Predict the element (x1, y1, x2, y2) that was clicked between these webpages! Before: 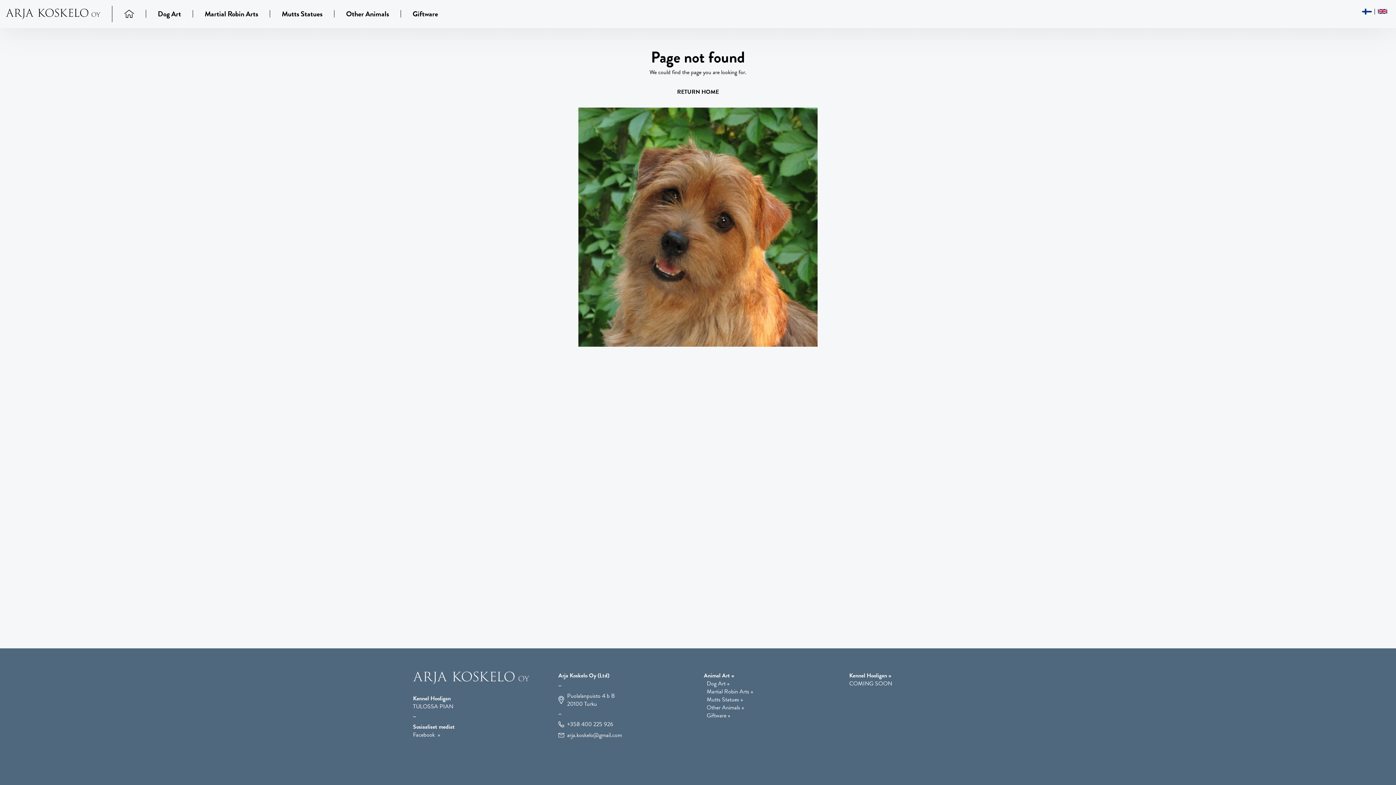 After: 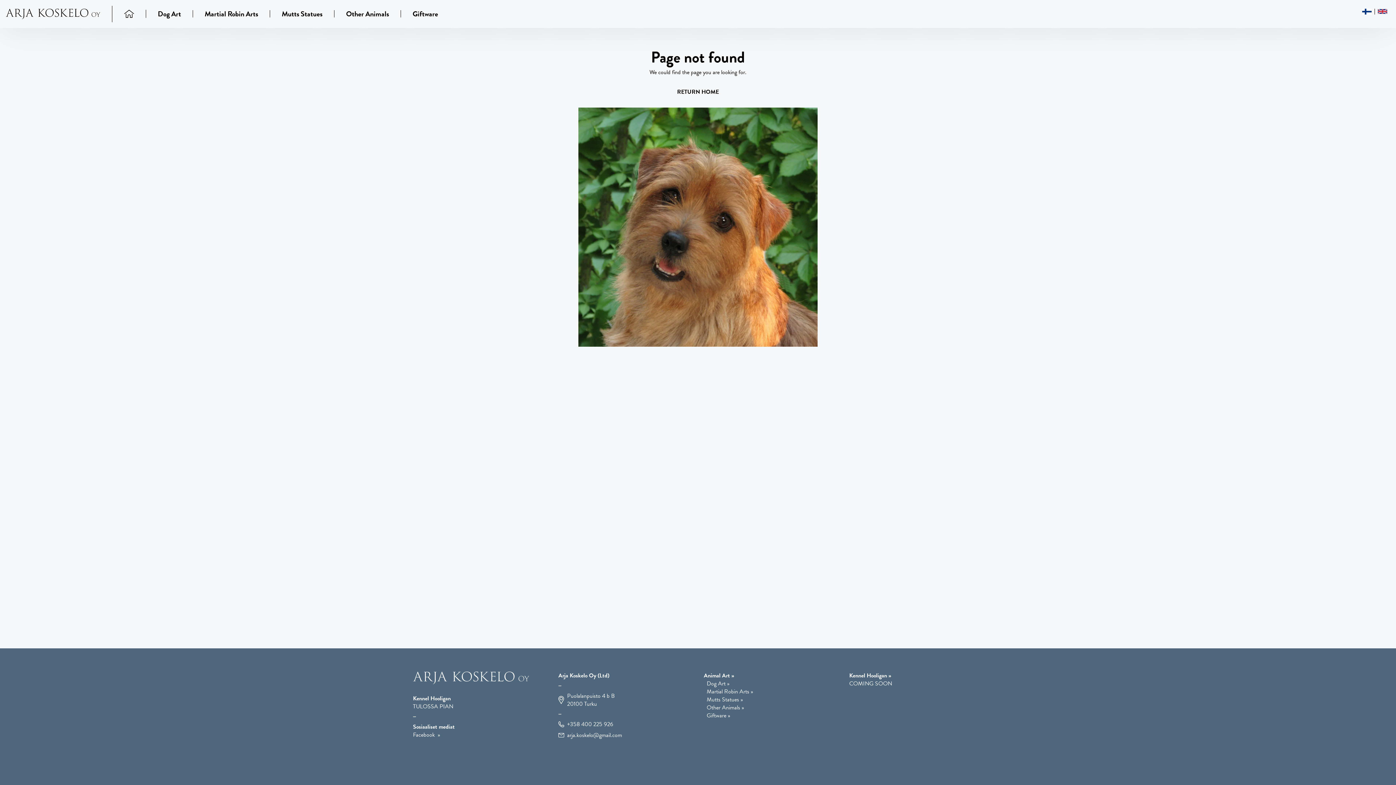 Action: label: arja.koskelo@gmail.com bbox: (567, 731, 622, 739)